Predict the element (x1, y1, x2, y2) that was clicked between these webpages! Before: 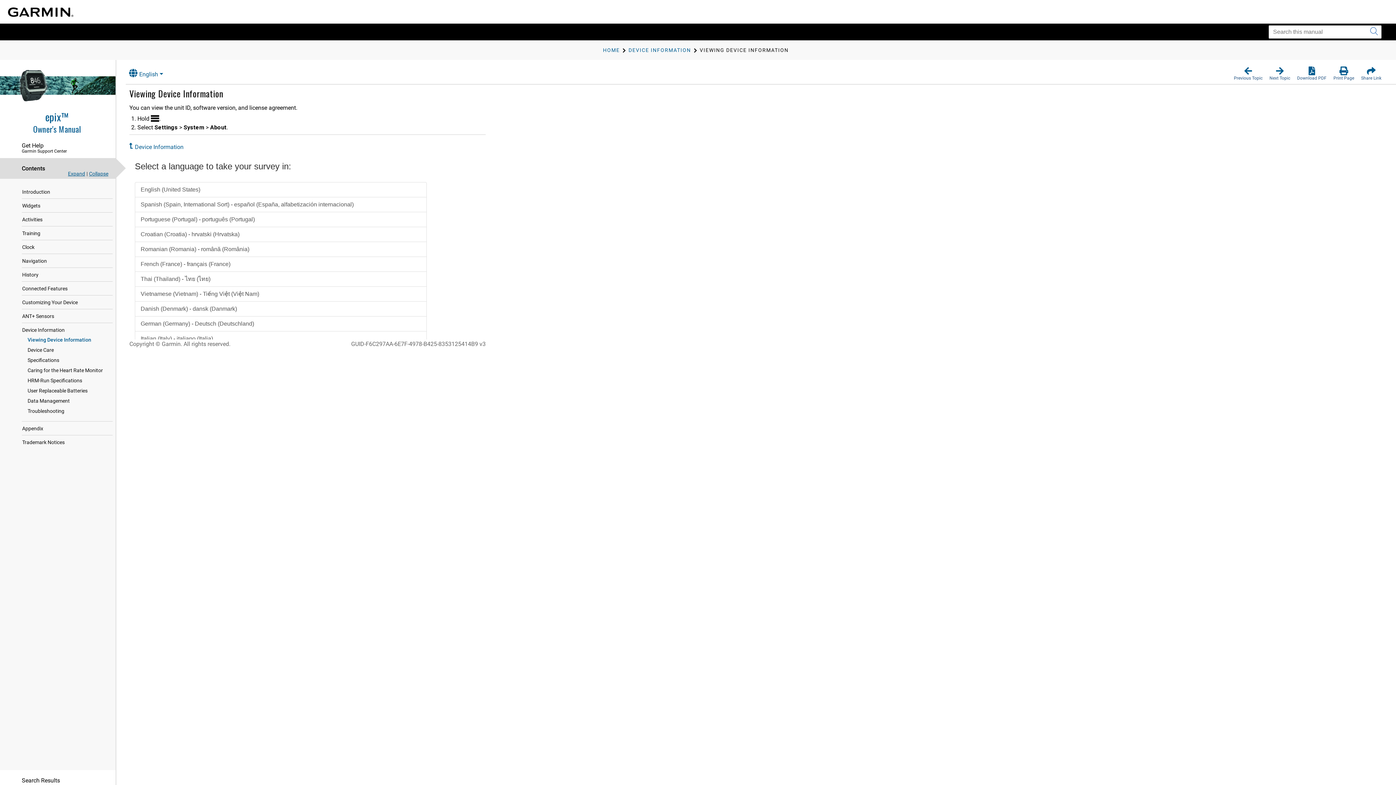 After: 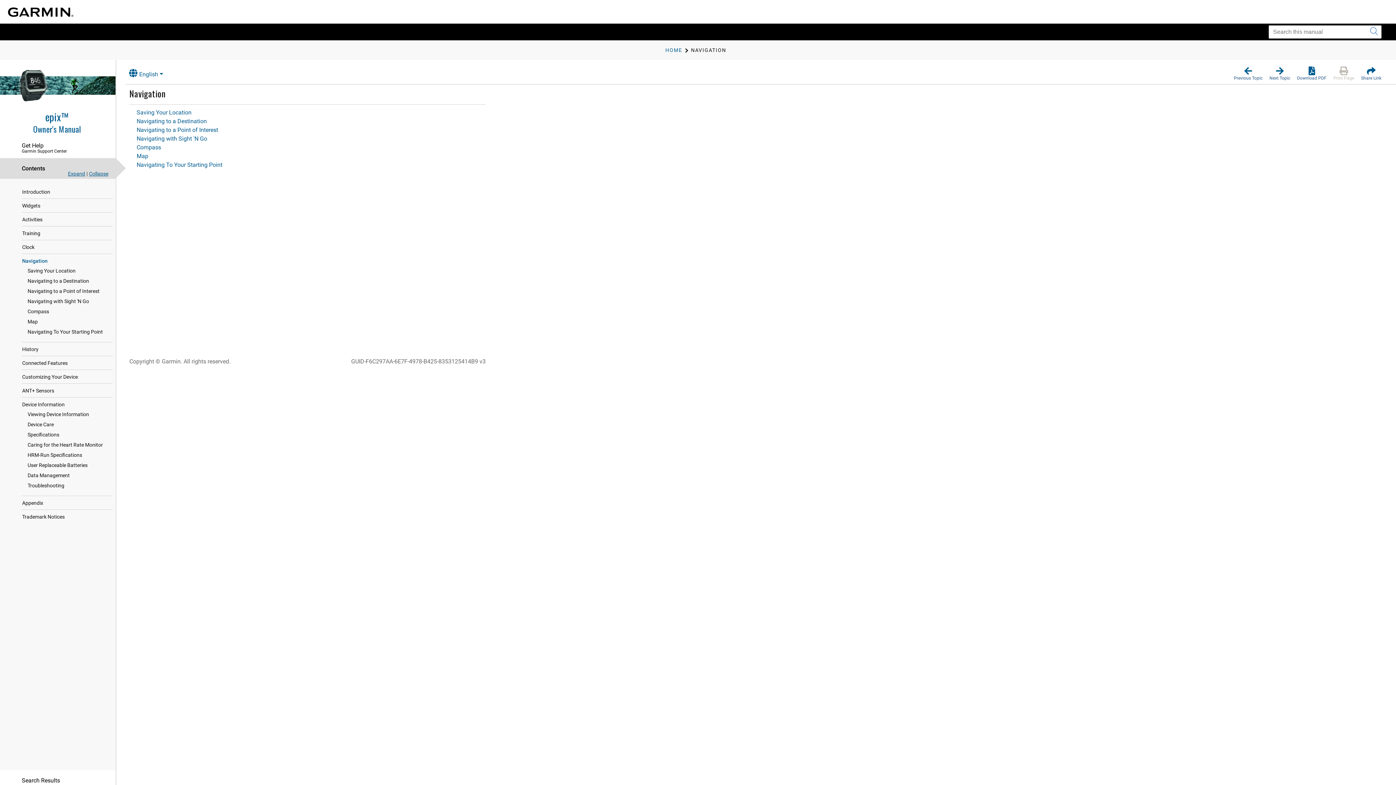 Action: label: Navigation bbox: (22, 254, 48, 267)